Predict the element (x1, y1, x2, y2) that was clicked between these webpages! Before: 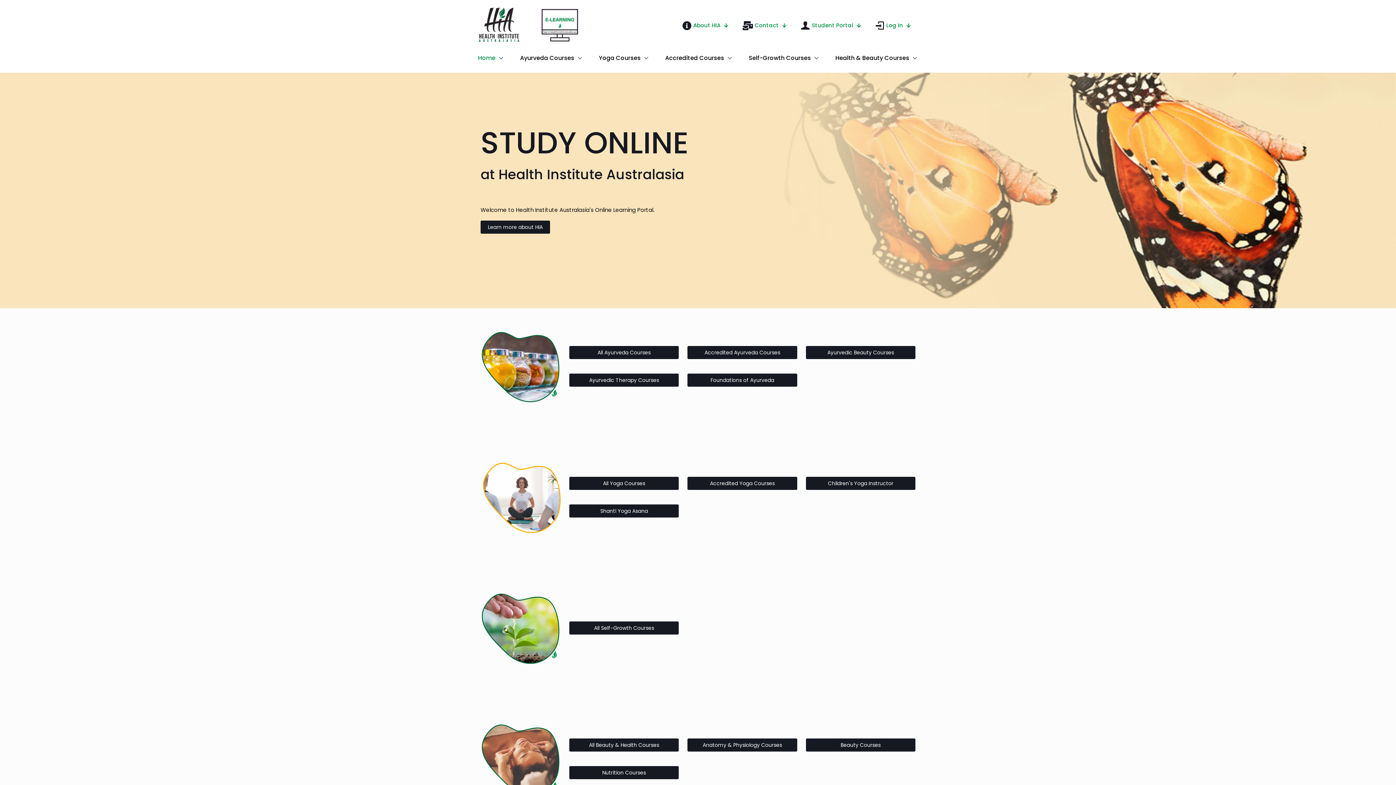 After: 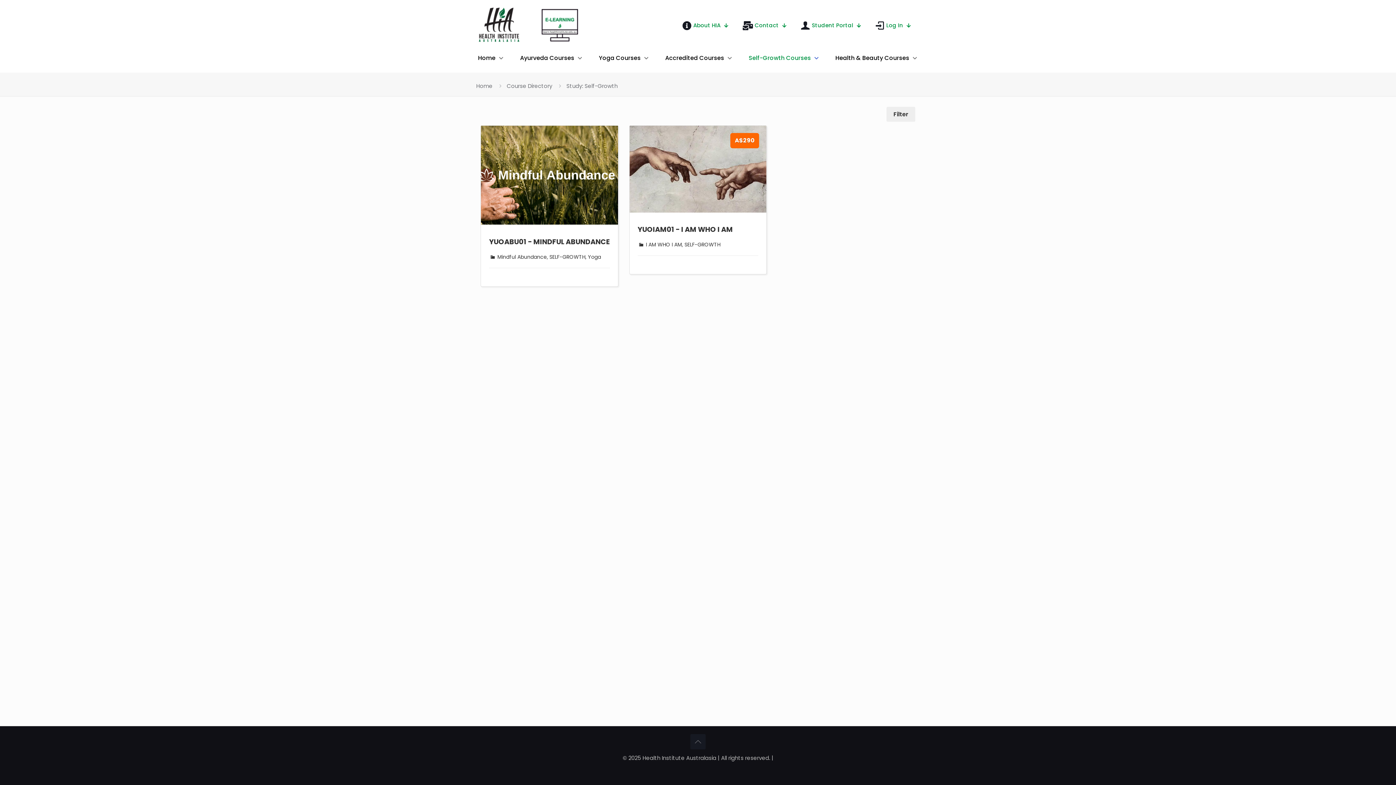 Action: label: All Self-Growth Courses bbox: (569, 621, 679, 634)